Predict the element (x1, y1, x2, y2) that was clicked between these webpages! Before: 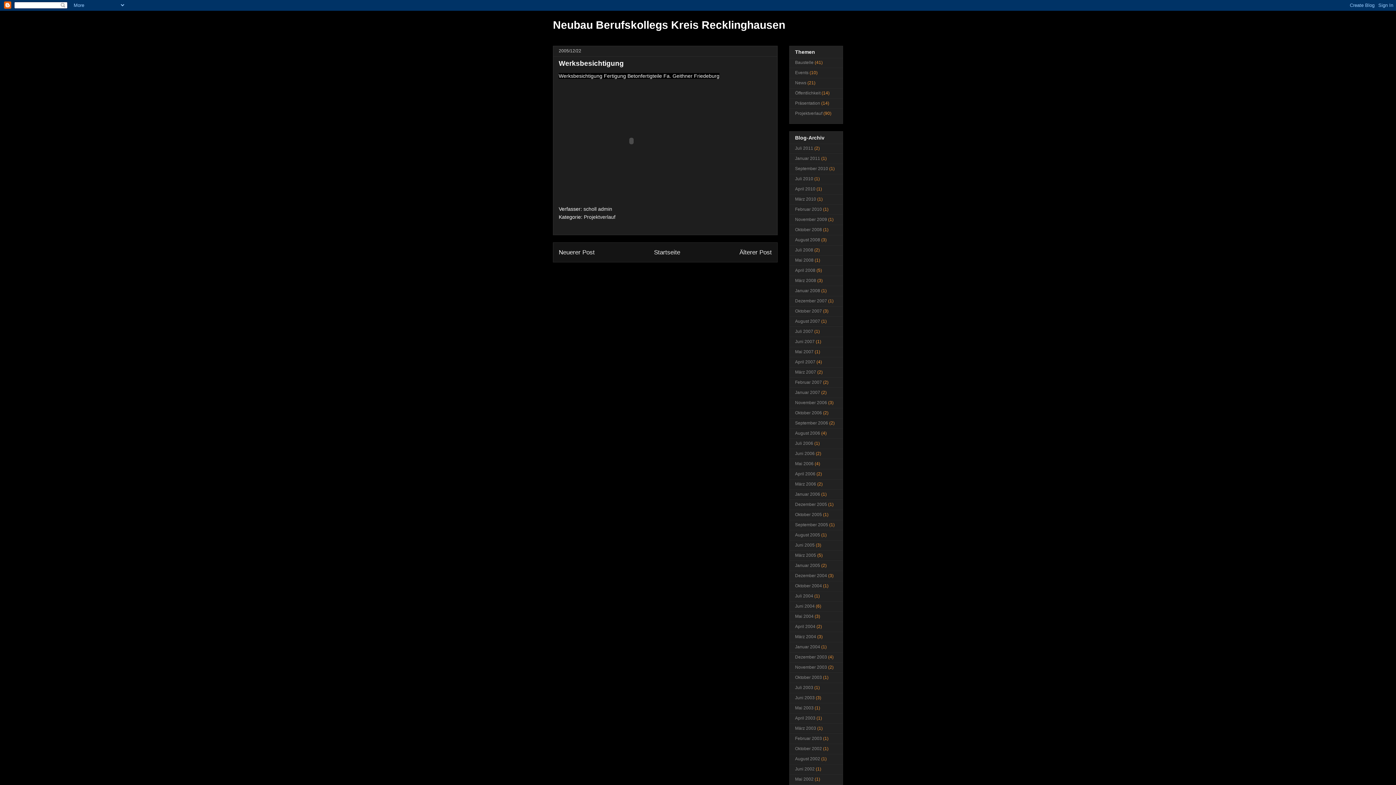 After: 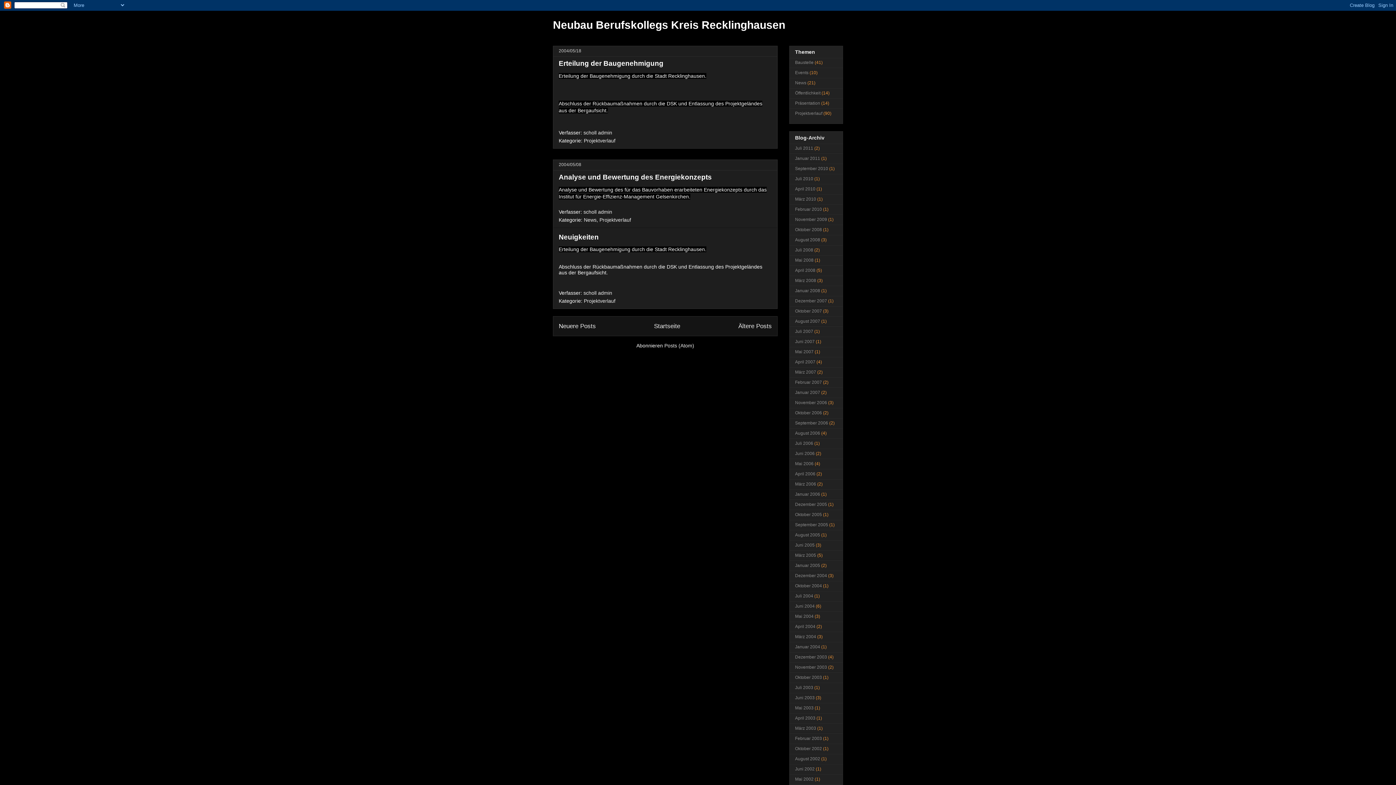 Action: label: Mai 2004 bbox: (795, 614, 813, 619)